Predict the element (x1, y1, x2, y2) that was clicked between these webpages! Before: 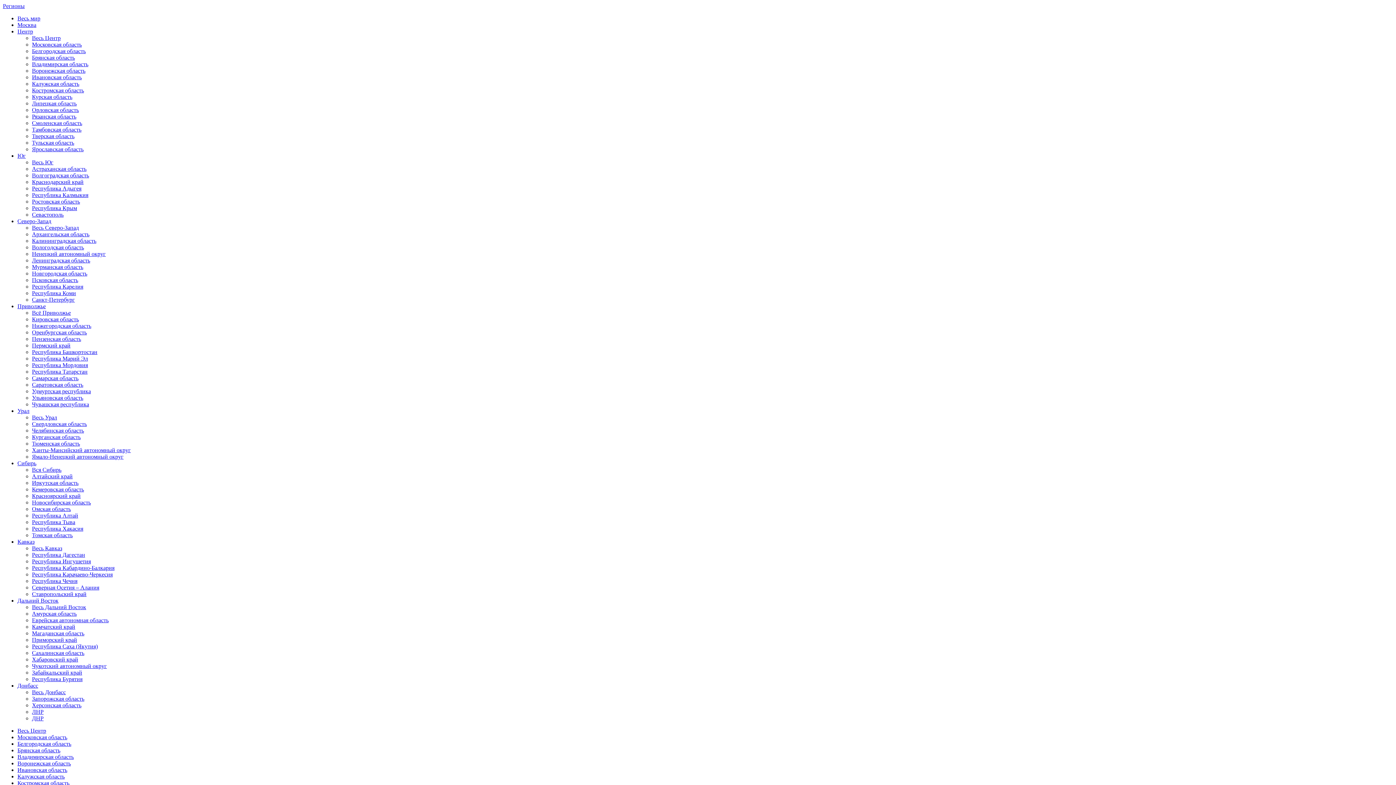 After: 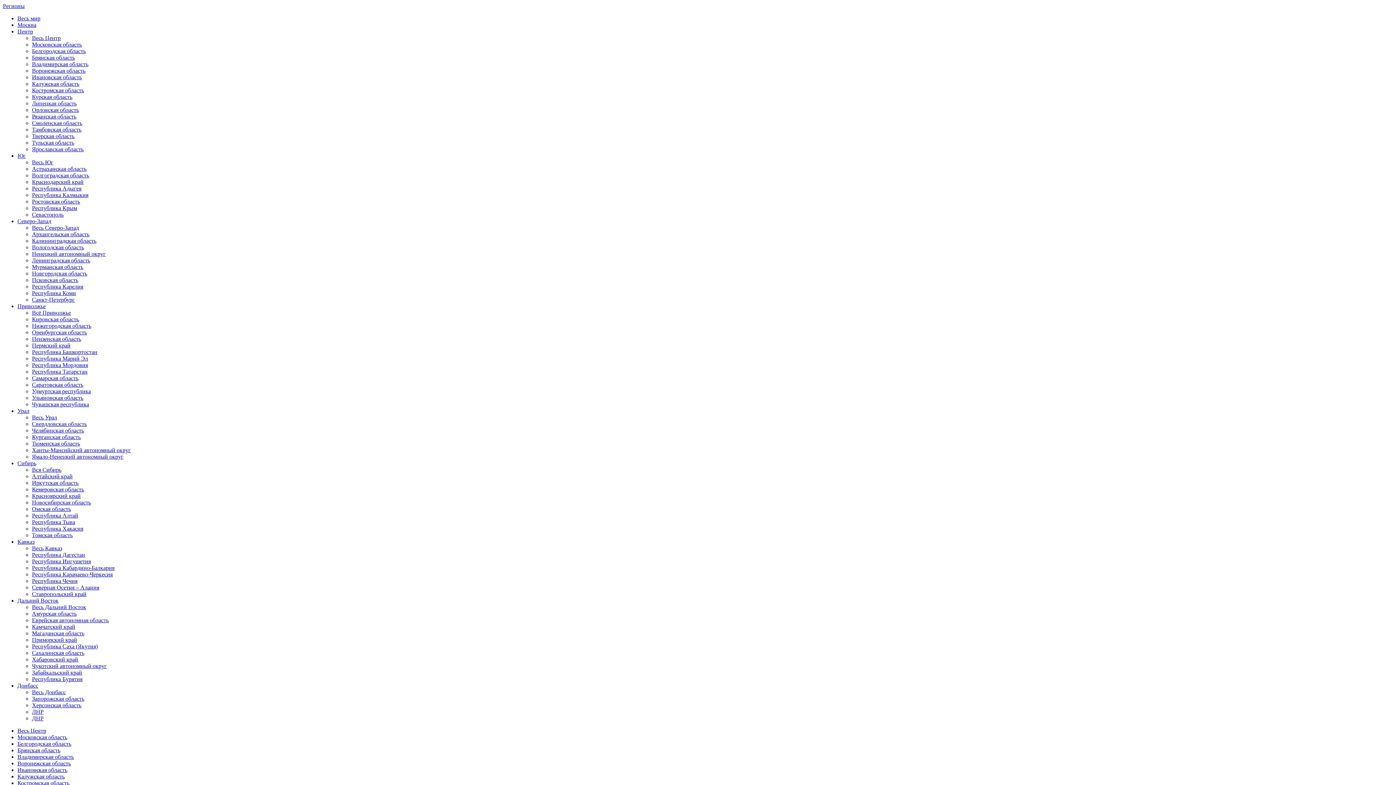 Action: label: Республика Калмыкия bbox: (32, 192, 88, 198)